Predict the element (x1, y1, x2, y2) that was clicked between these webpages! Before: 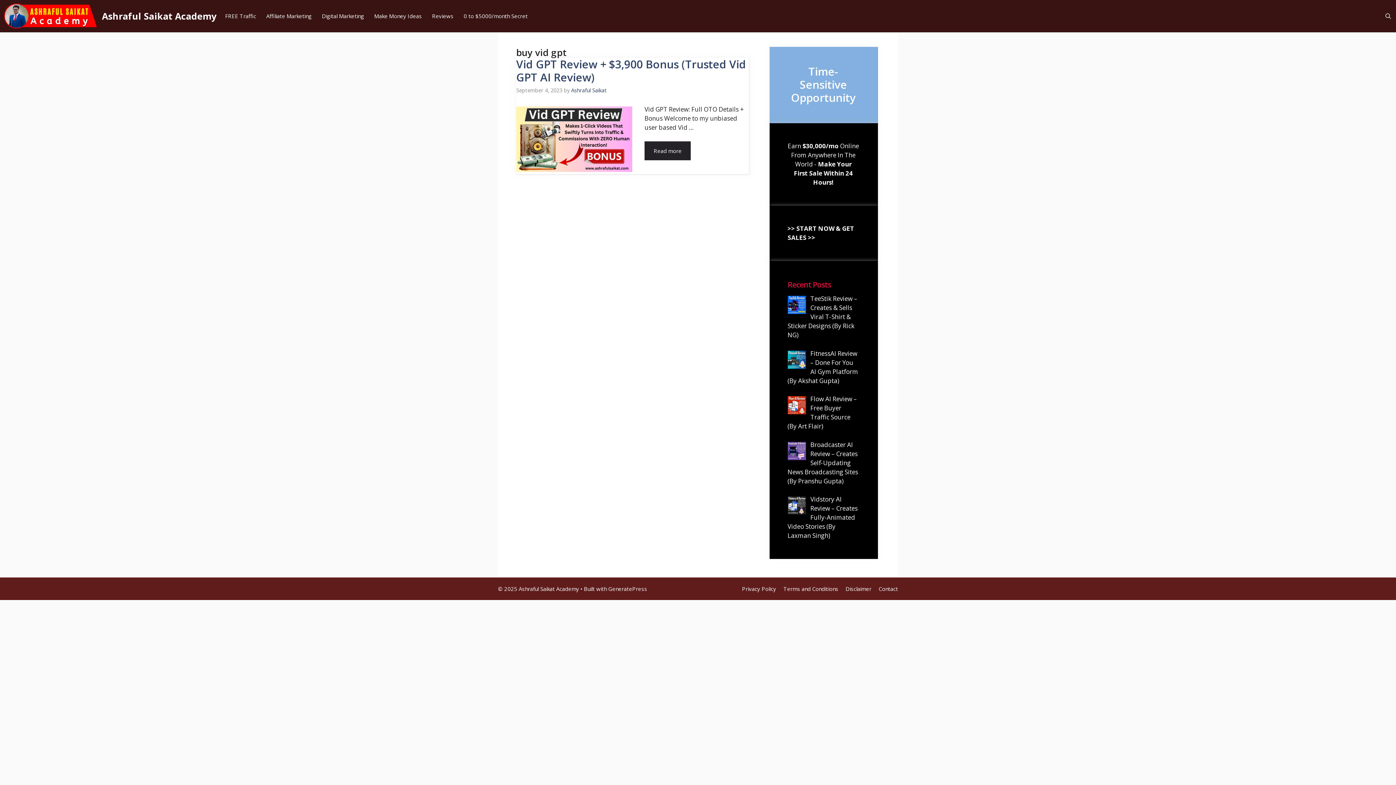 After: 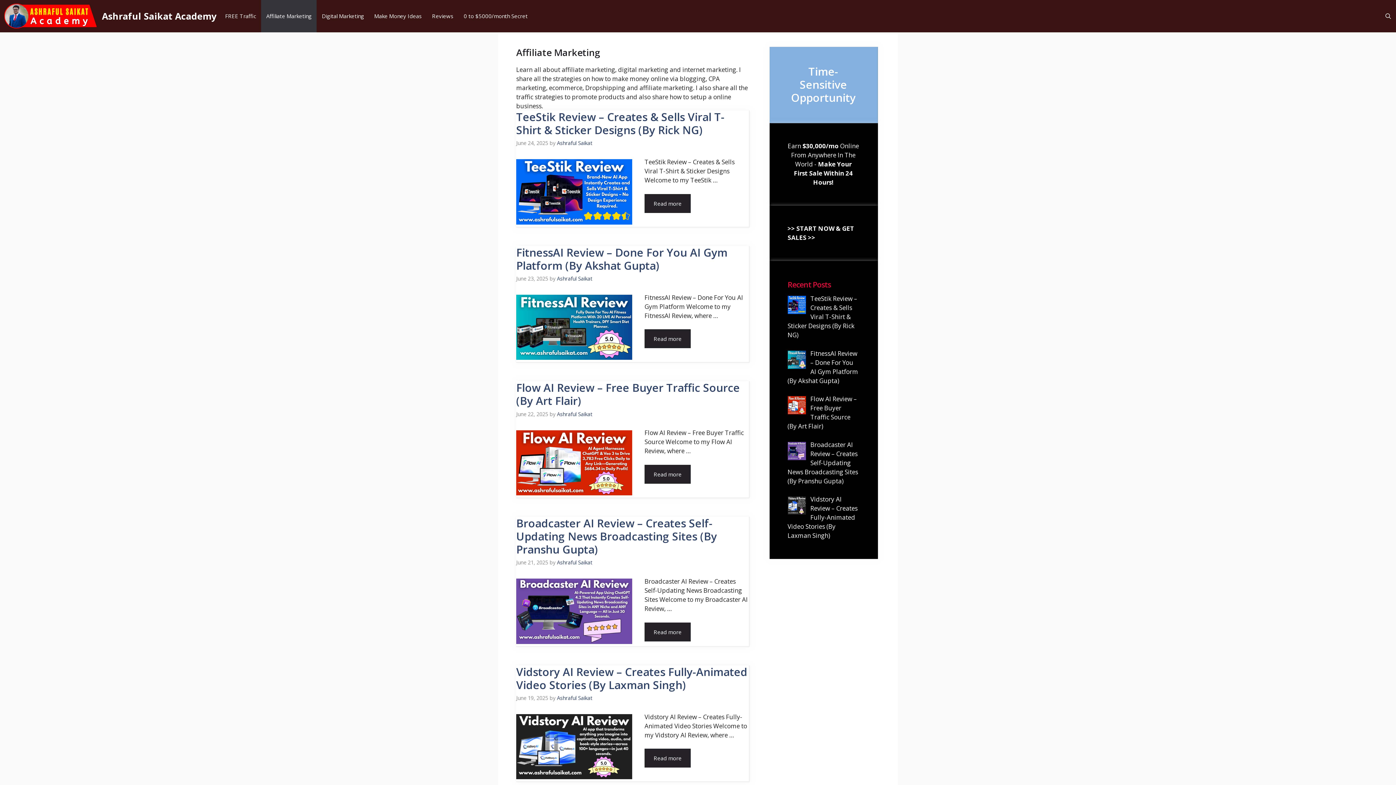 Action: bbox: (261, 0, 316, 32) label: Affiliate Marketing